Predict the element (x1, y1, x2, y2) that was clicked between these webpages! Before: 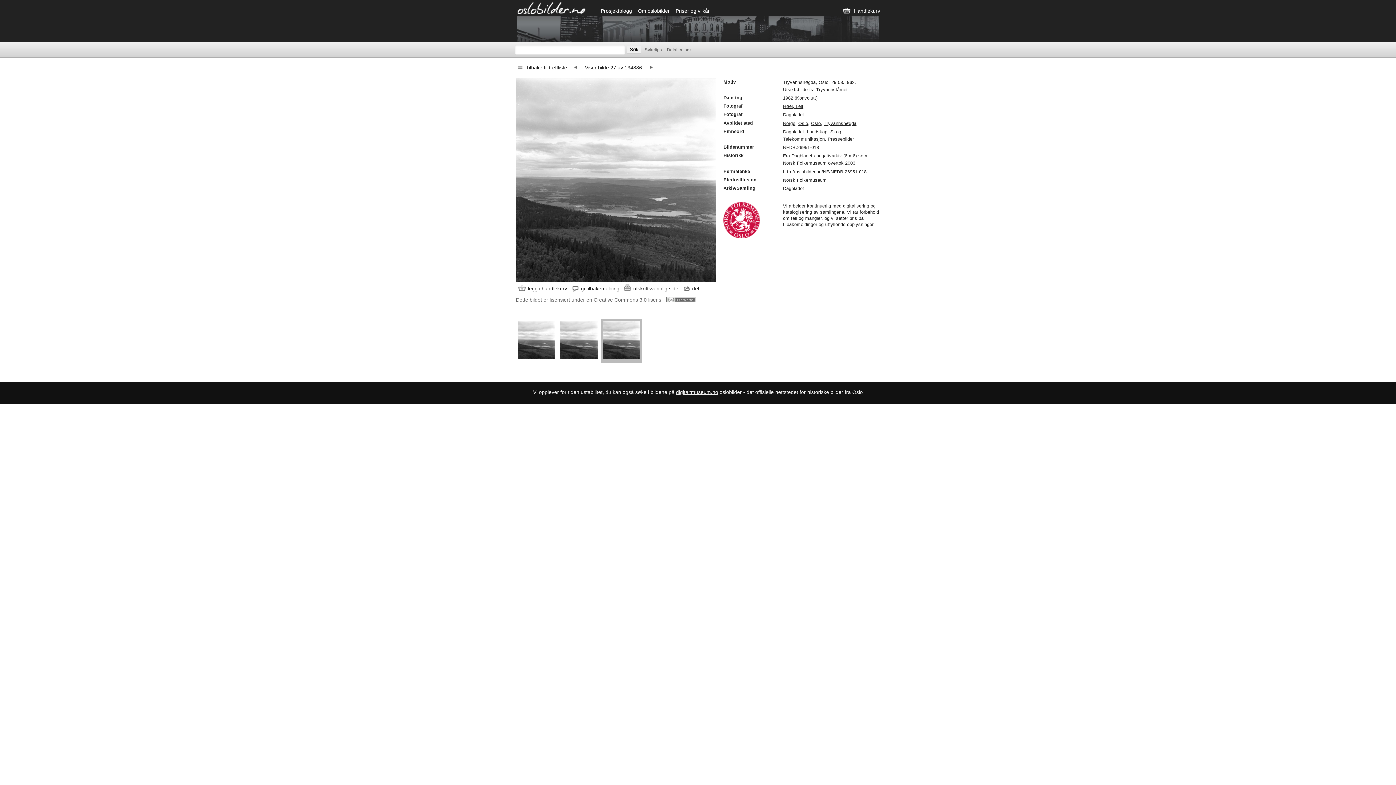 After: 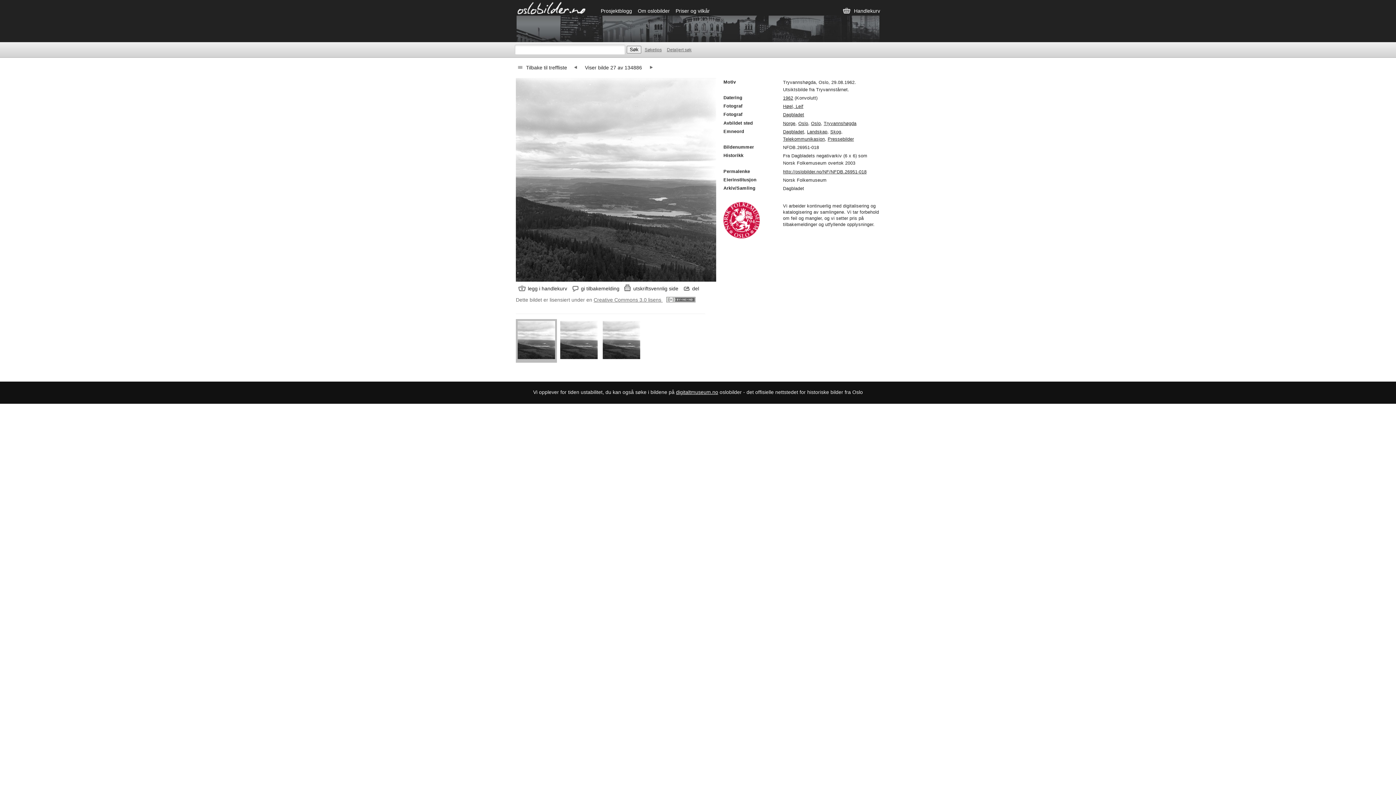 Action: bbox: (517, 354, 555, 360)